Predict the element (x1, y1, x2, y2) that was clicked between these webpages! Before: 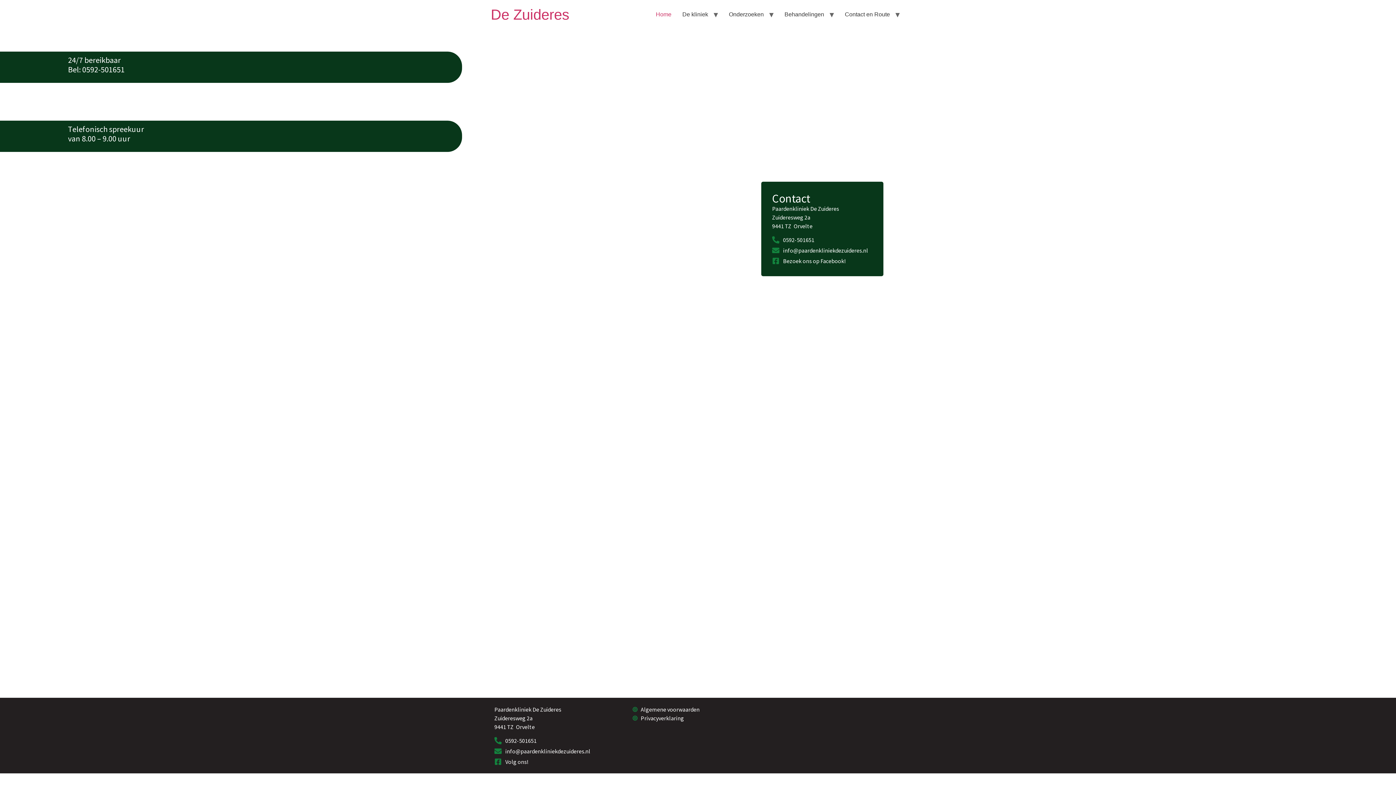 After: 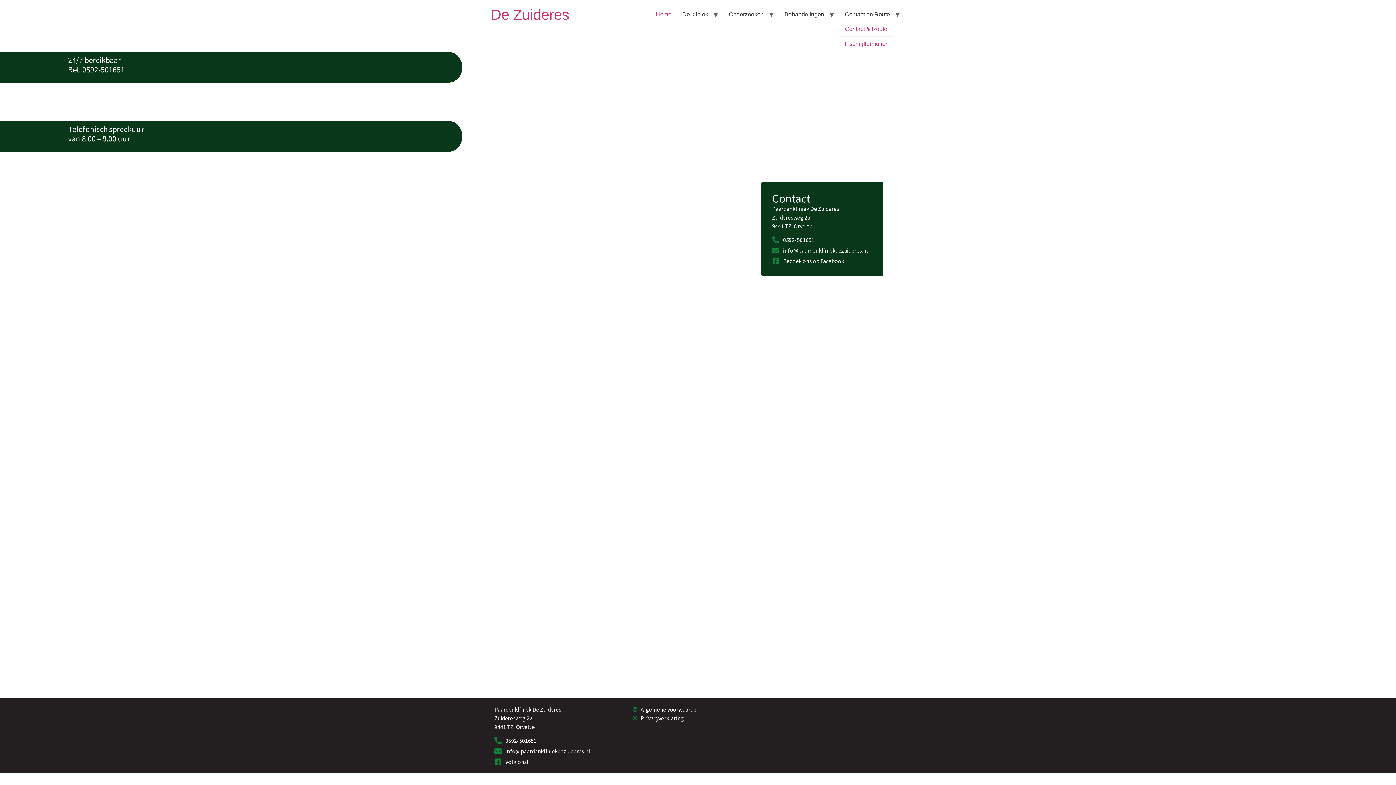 Action: bbox: (839, 7, 895, 21) label: Contact en Route